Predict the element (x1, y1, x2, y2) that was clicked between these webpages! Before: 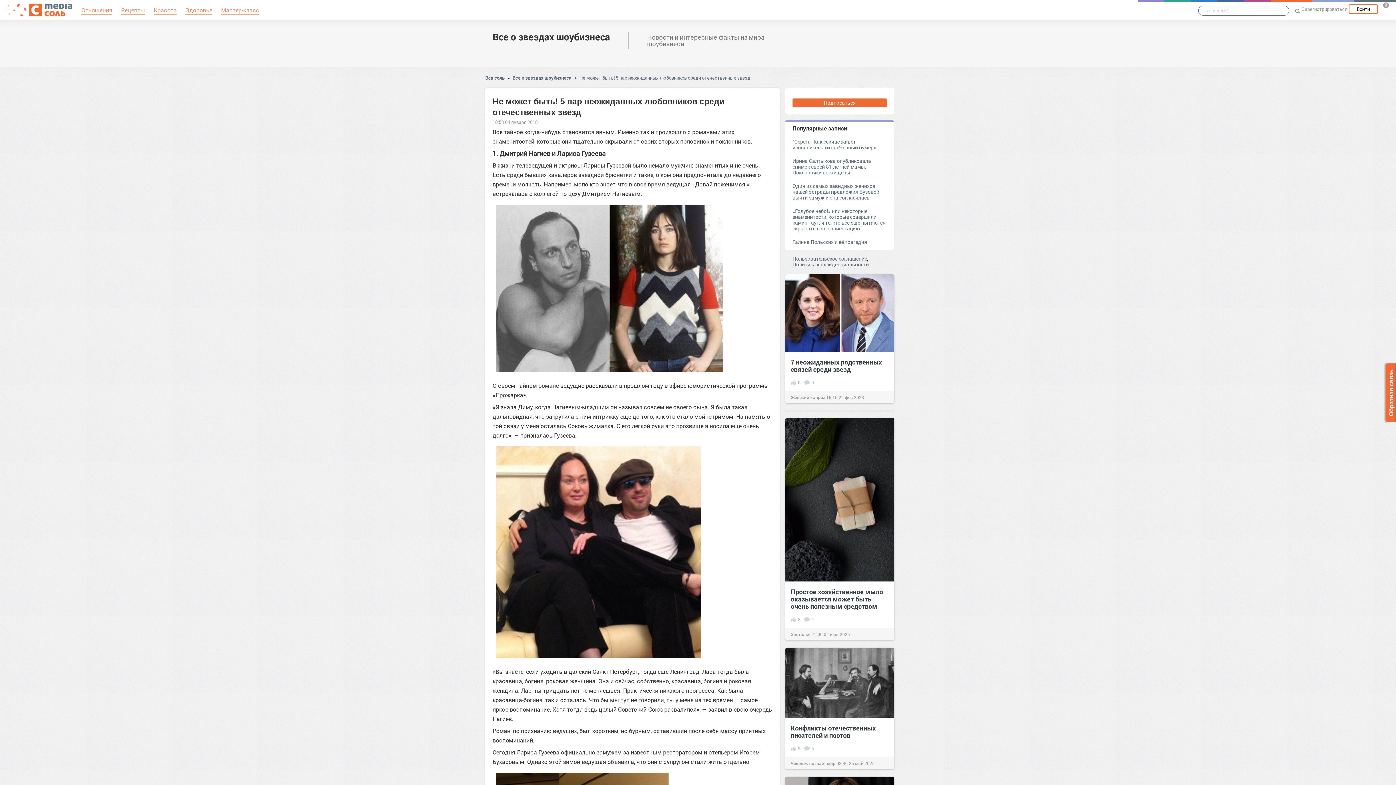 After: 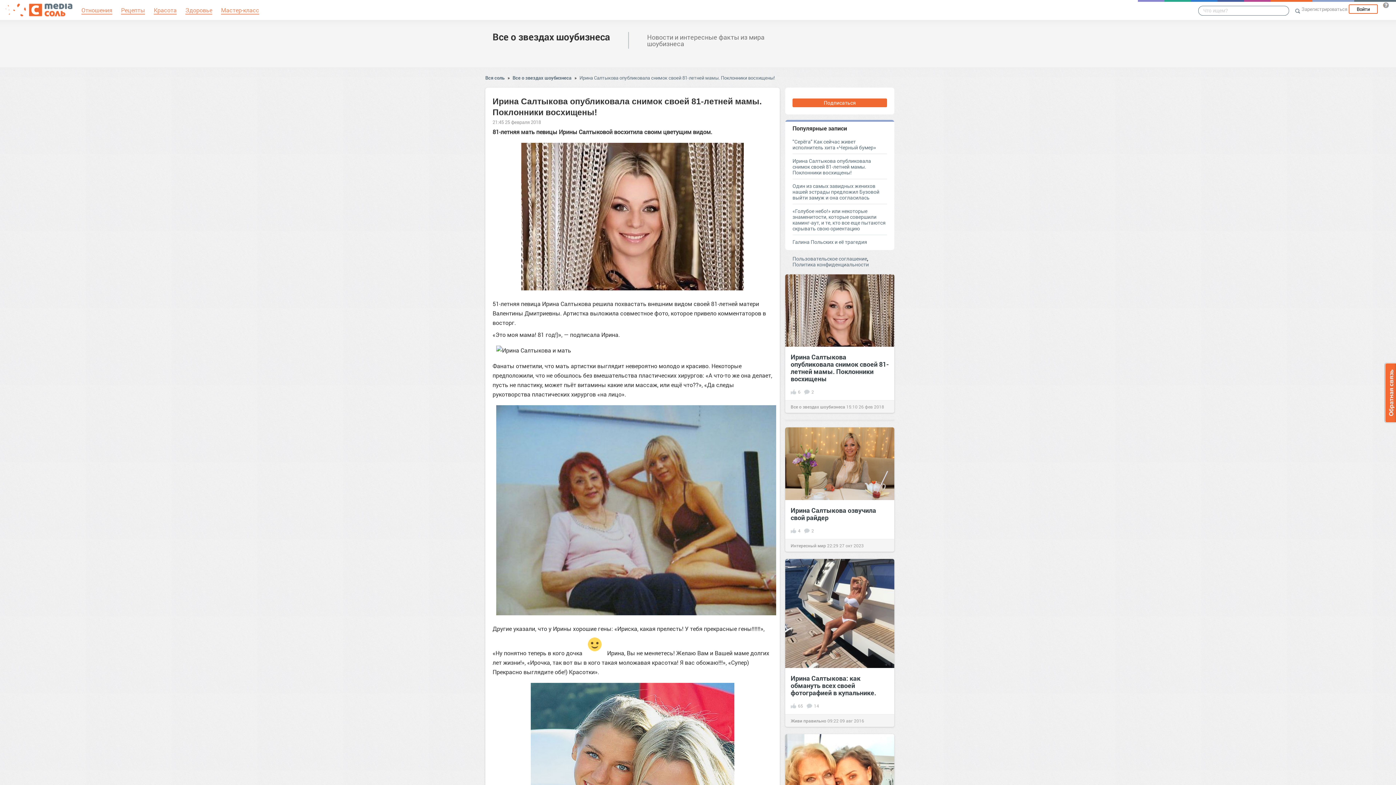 Action: bbox: (792, 157, 871, 176) label: Ирина Салтыкова опубликовала снимок своей 81-летней мамы. Поклонники восхищены!